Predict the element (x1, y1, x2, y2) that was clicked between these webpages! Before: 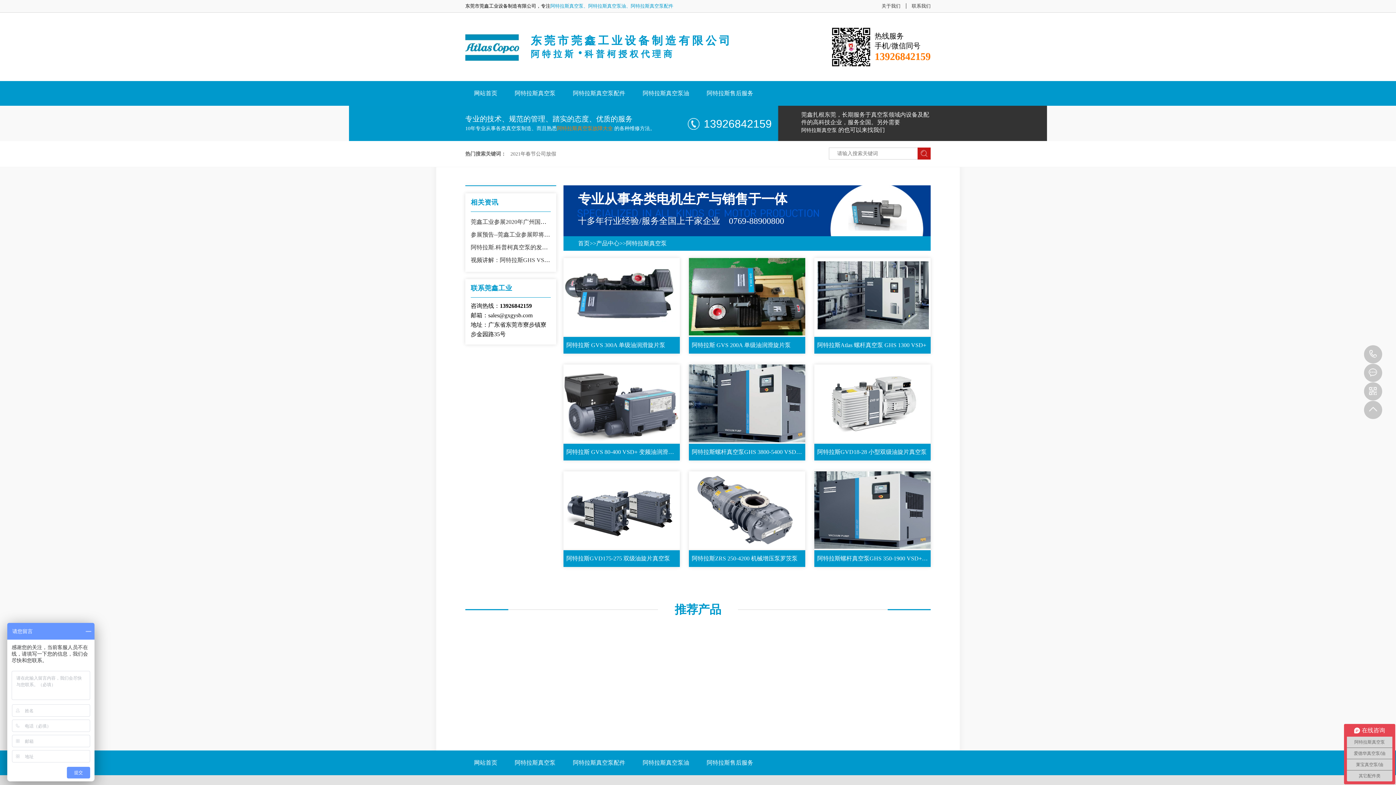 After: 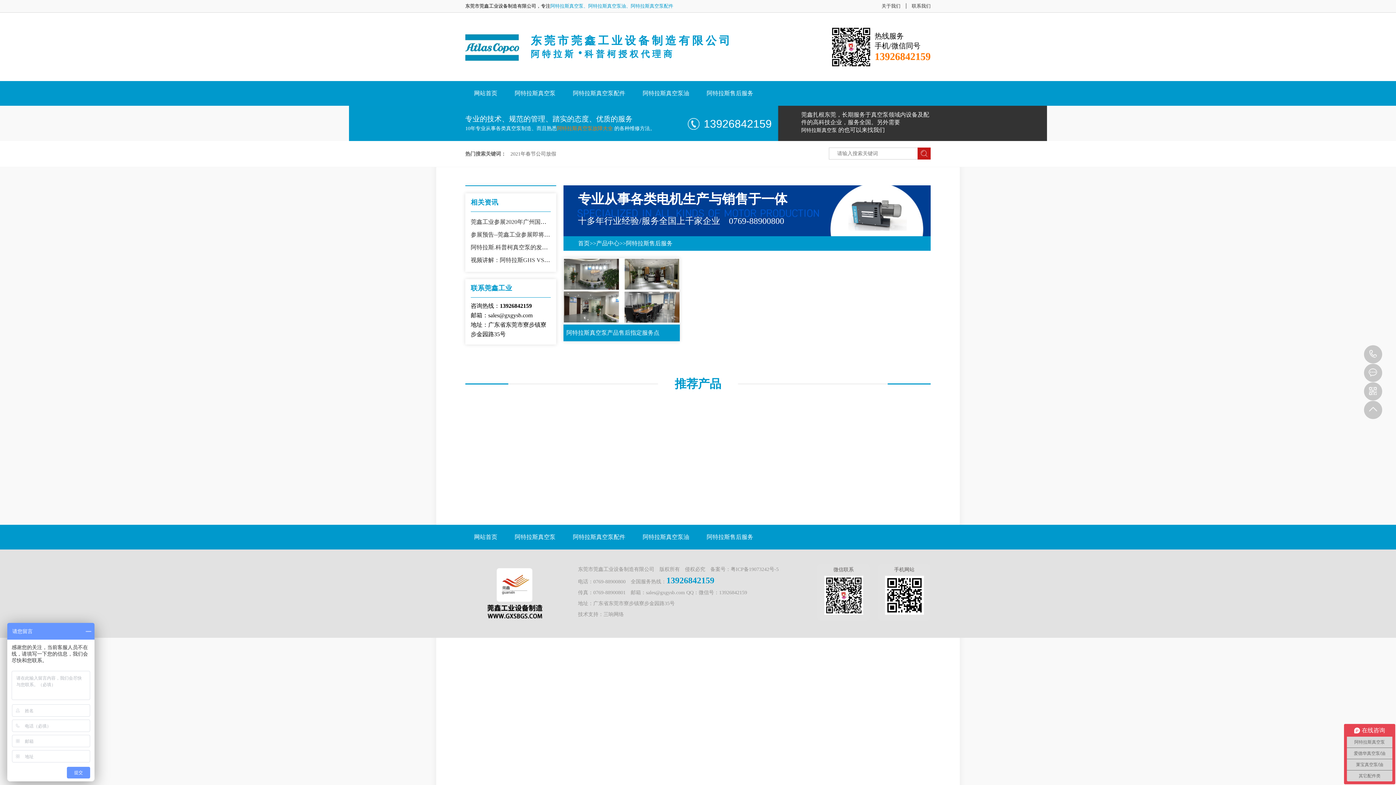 Action: bbox: (698, 750, 762, 775) label: 阿特拉斯售后服务